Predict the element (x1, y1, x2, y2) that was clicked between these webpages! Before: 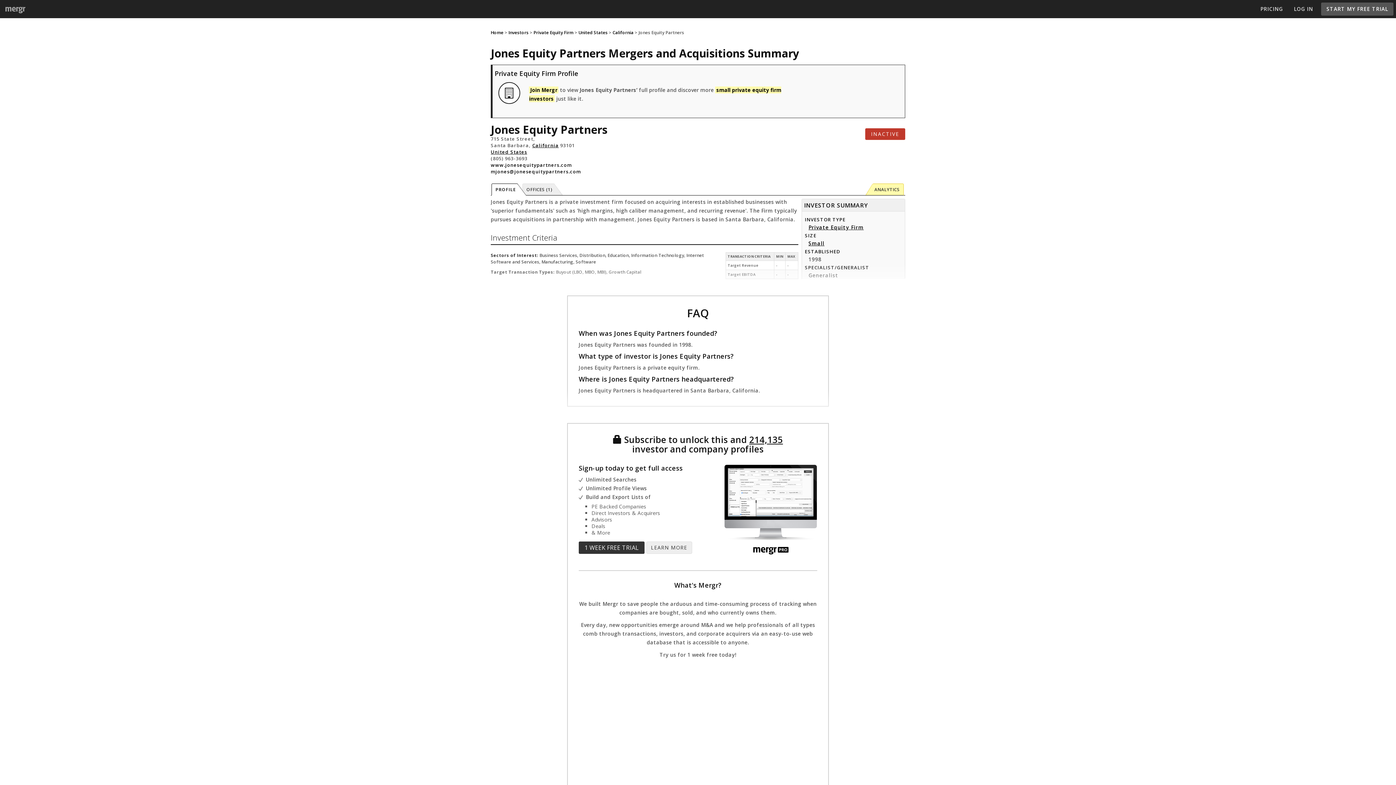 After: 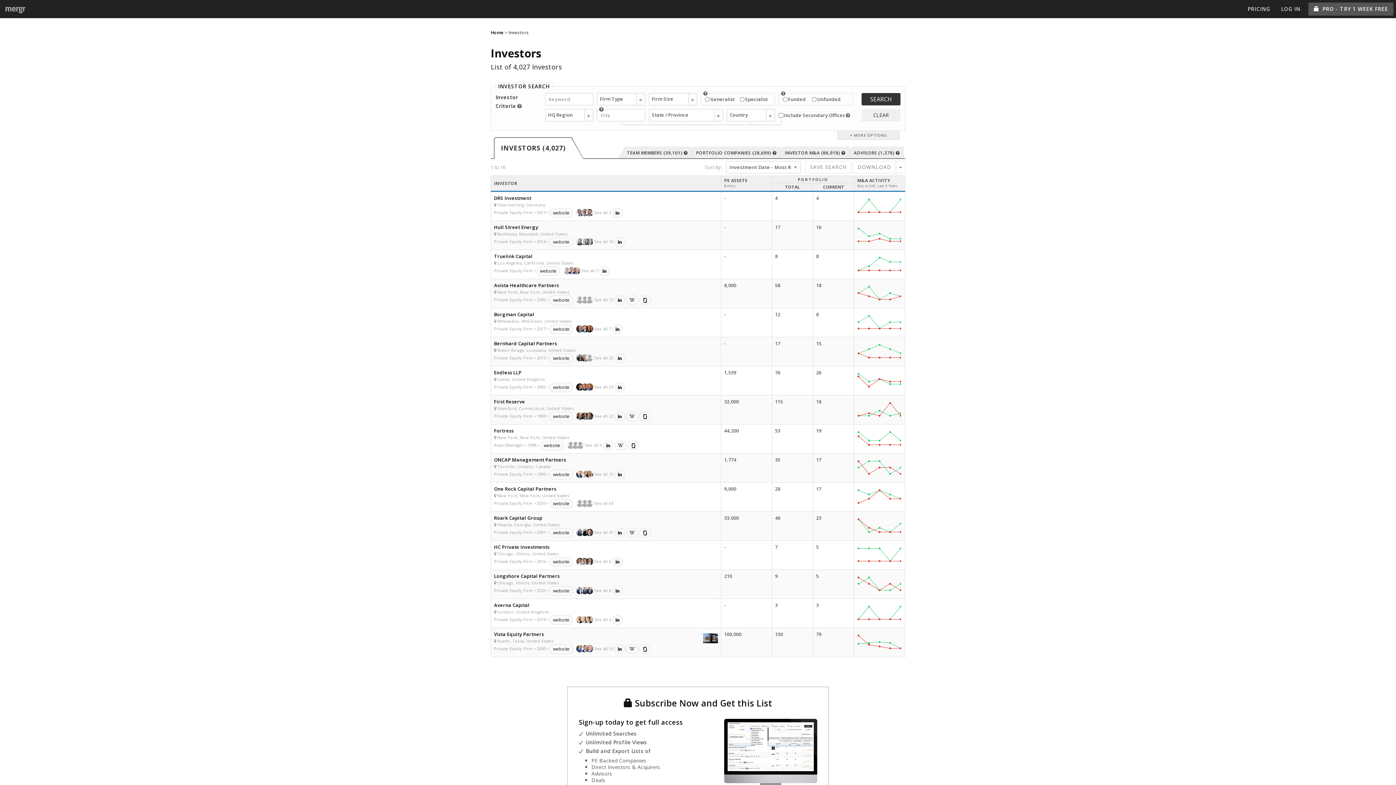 Action: bbox: (508, 29, 528, 35) label: Investors